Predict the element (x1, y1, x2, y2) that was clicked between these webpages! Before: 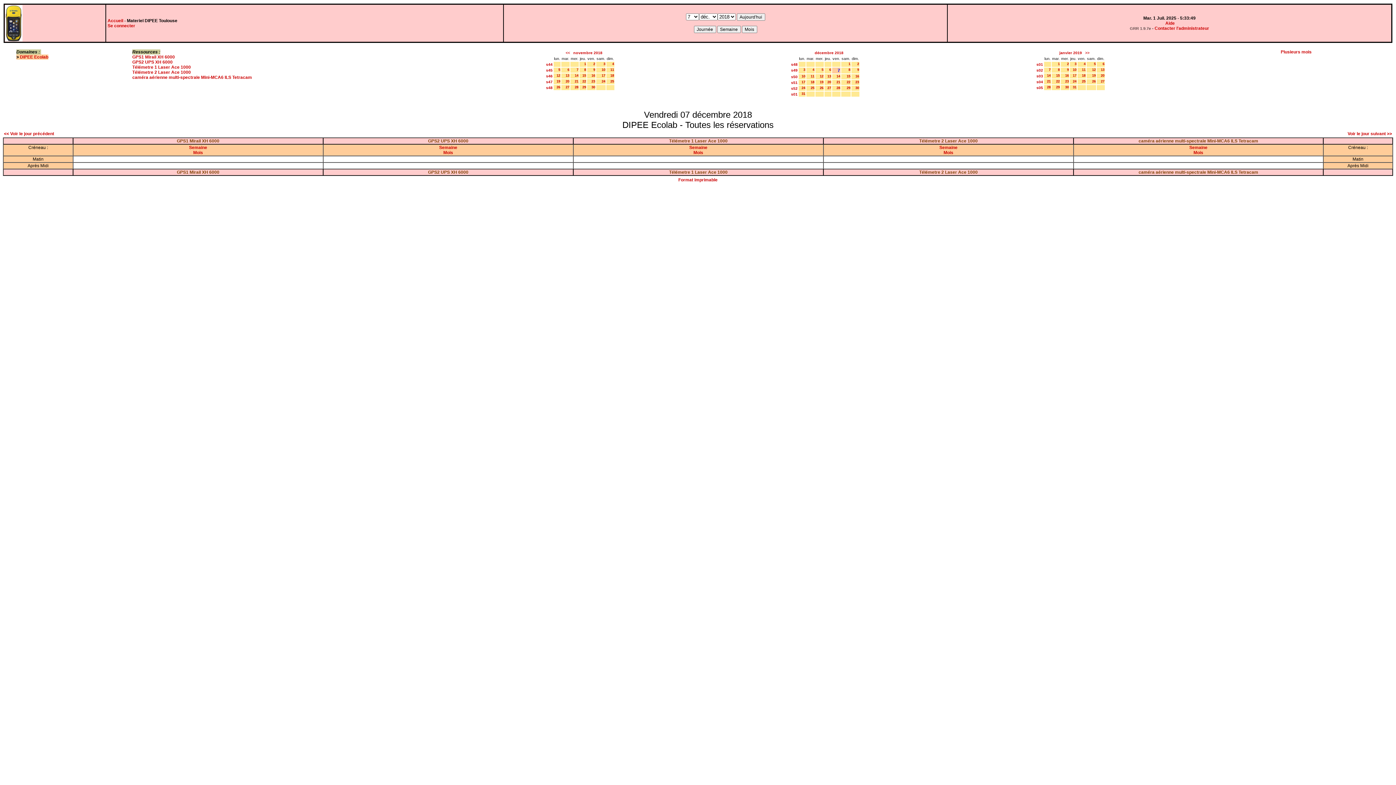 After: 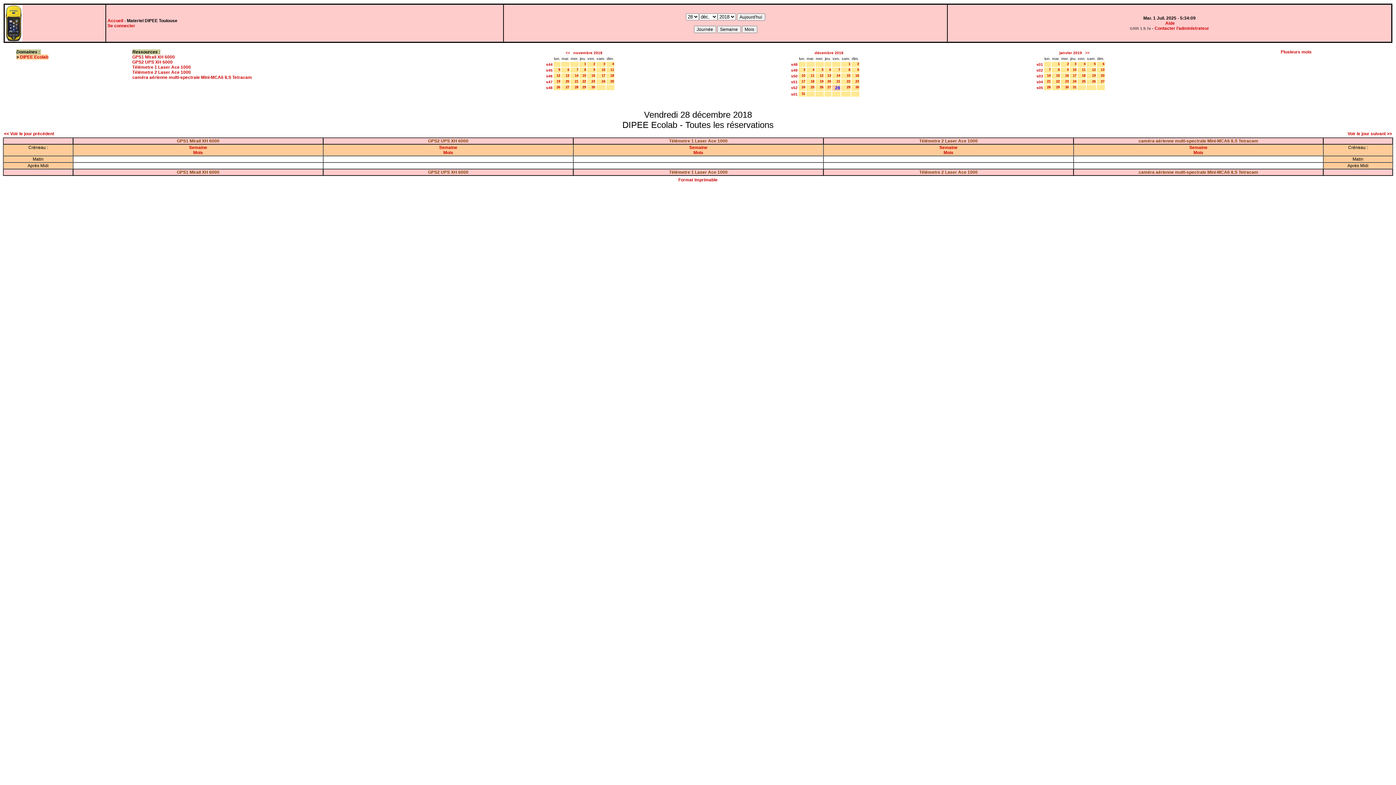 Action: bbox: (836, 86, 840, 89) label: 28